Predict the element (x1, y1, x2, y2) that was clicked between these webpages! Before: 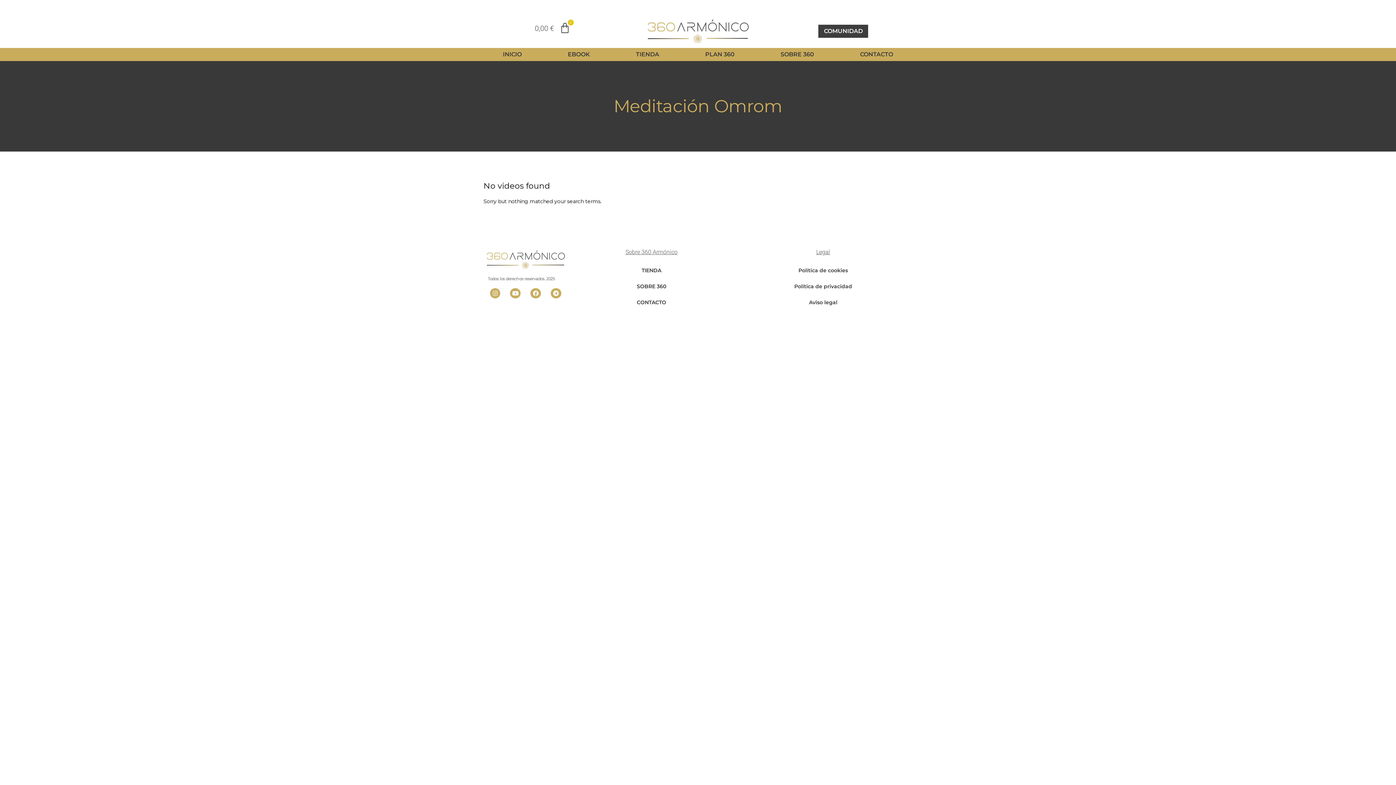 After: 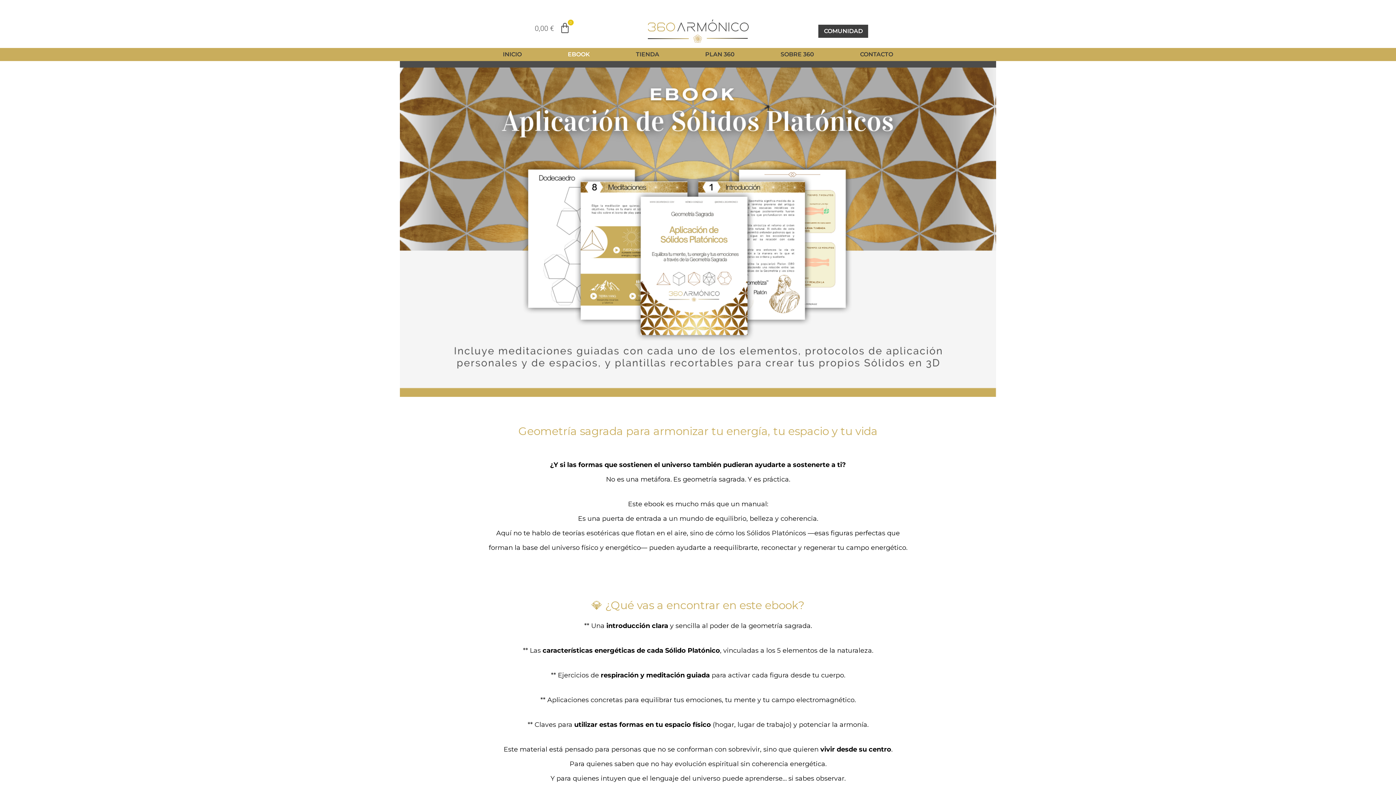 Action: label: EBOOK bbox: (544, 48, 613, 61)